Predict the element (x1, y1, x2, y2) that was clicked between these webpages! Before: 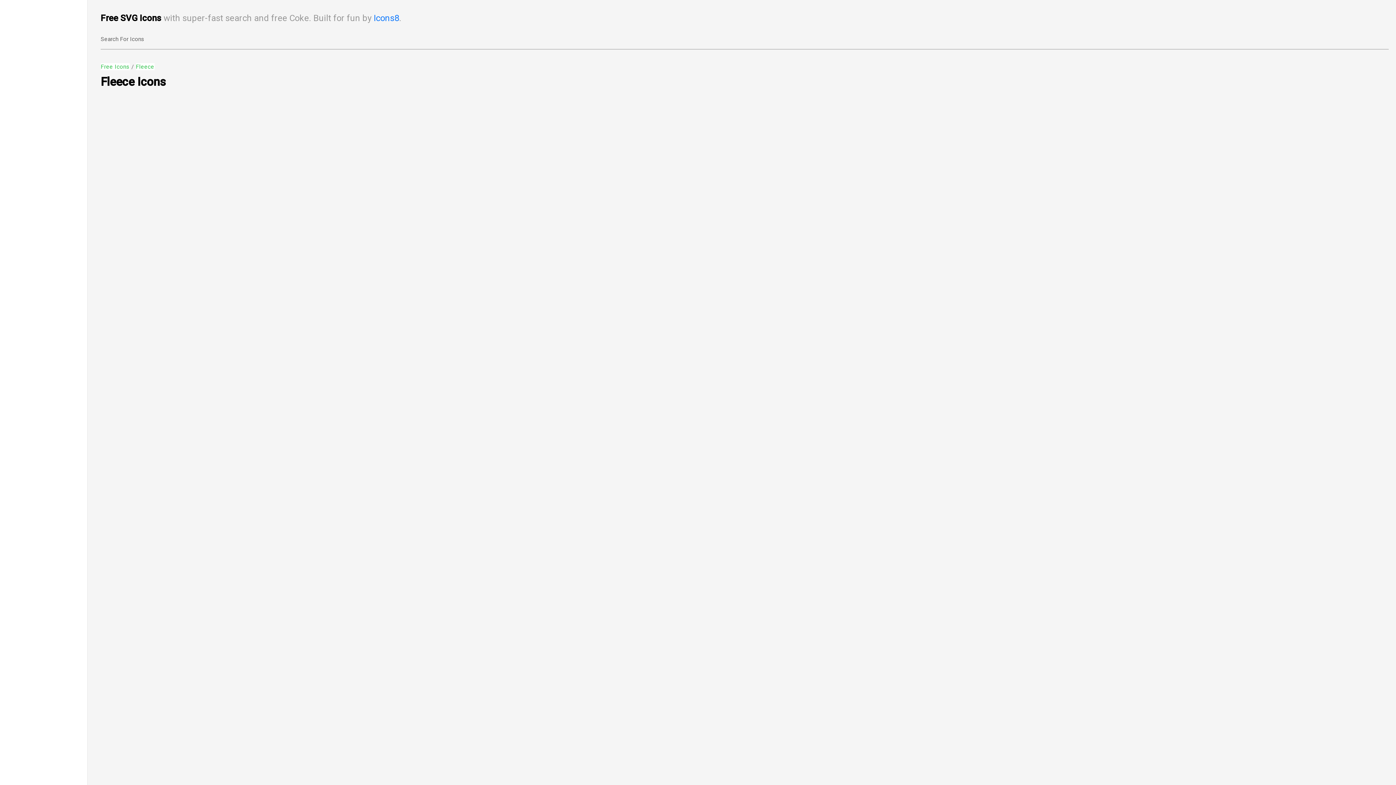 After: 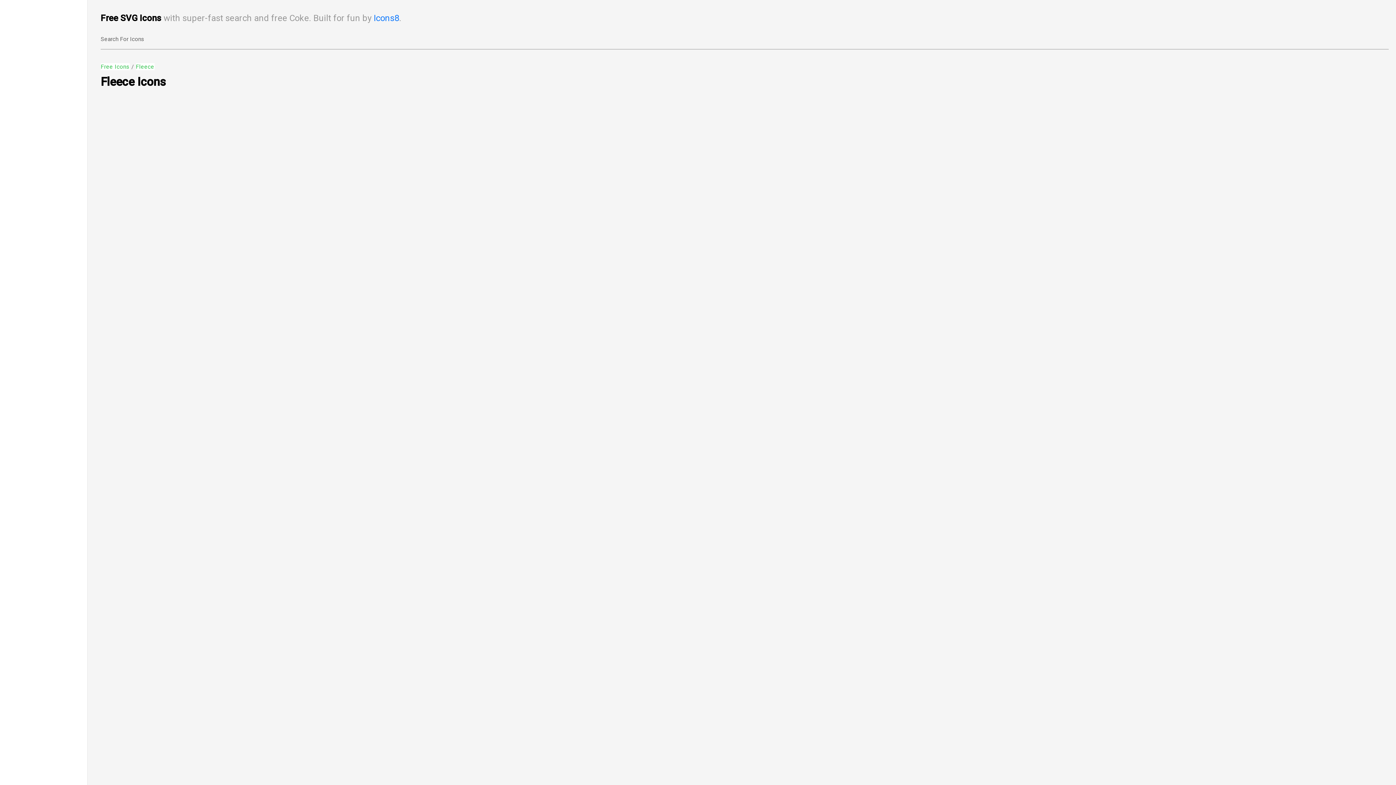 Action: bbox: (373, 13, 399, 23) label: Icons8